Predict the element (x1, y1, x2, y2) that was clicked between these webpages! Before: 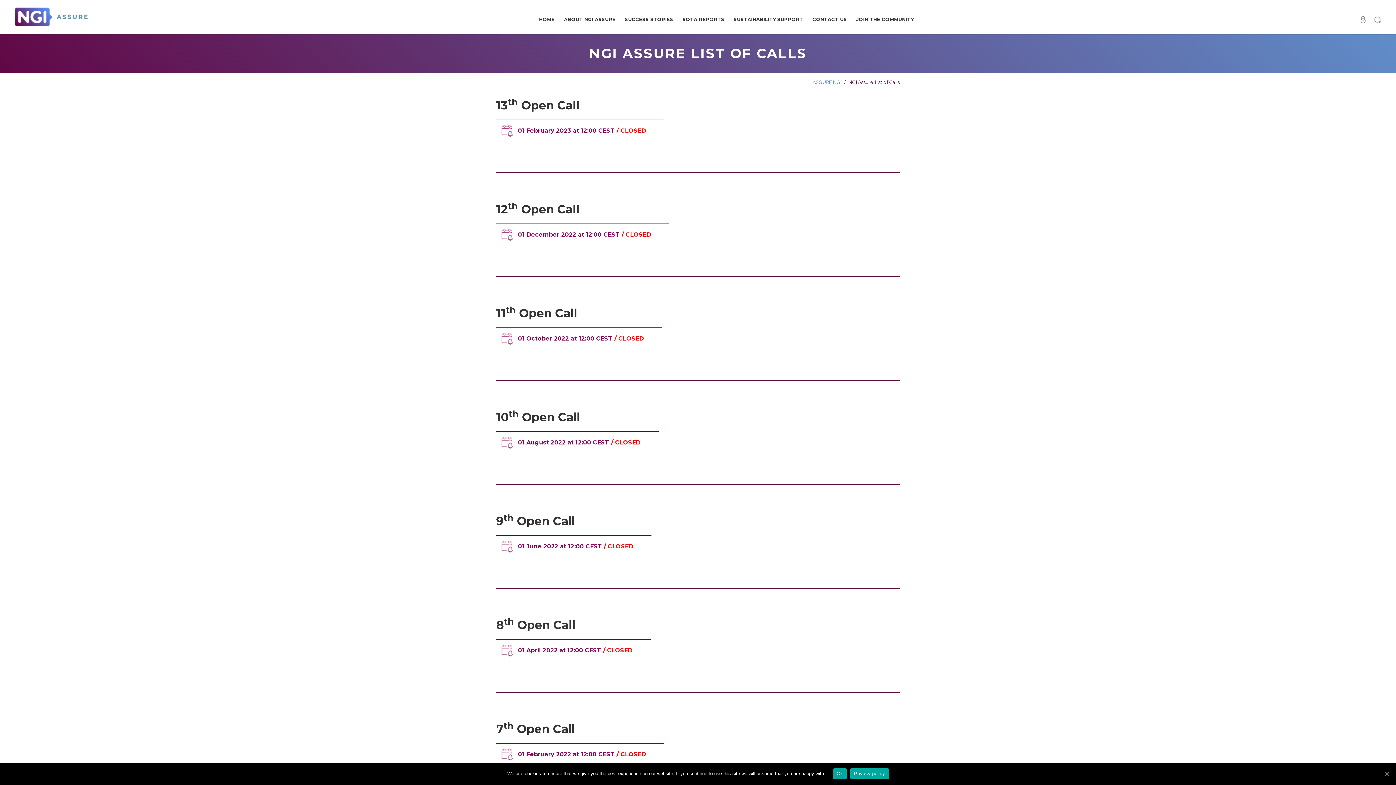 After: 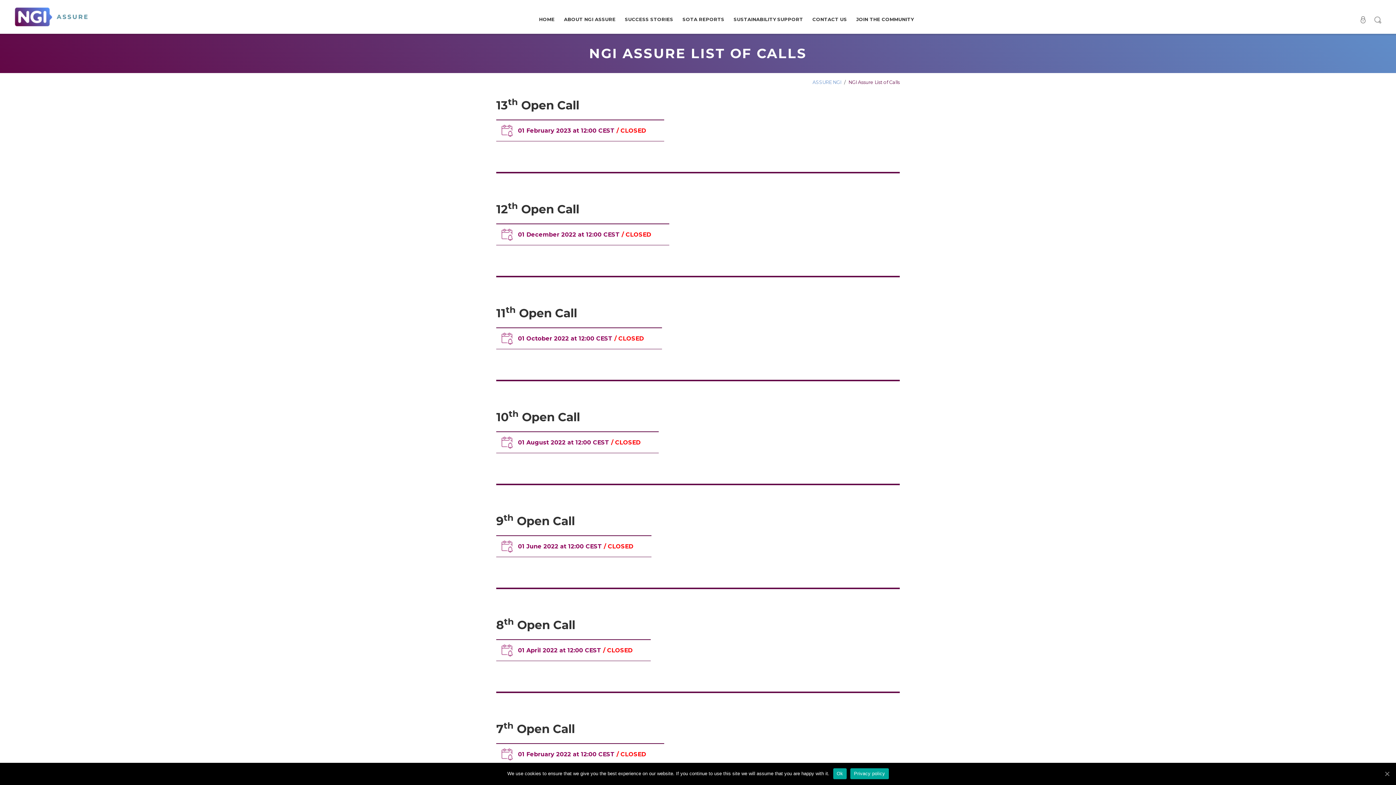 Action: bbox: (1356, 12, 1370, 26)